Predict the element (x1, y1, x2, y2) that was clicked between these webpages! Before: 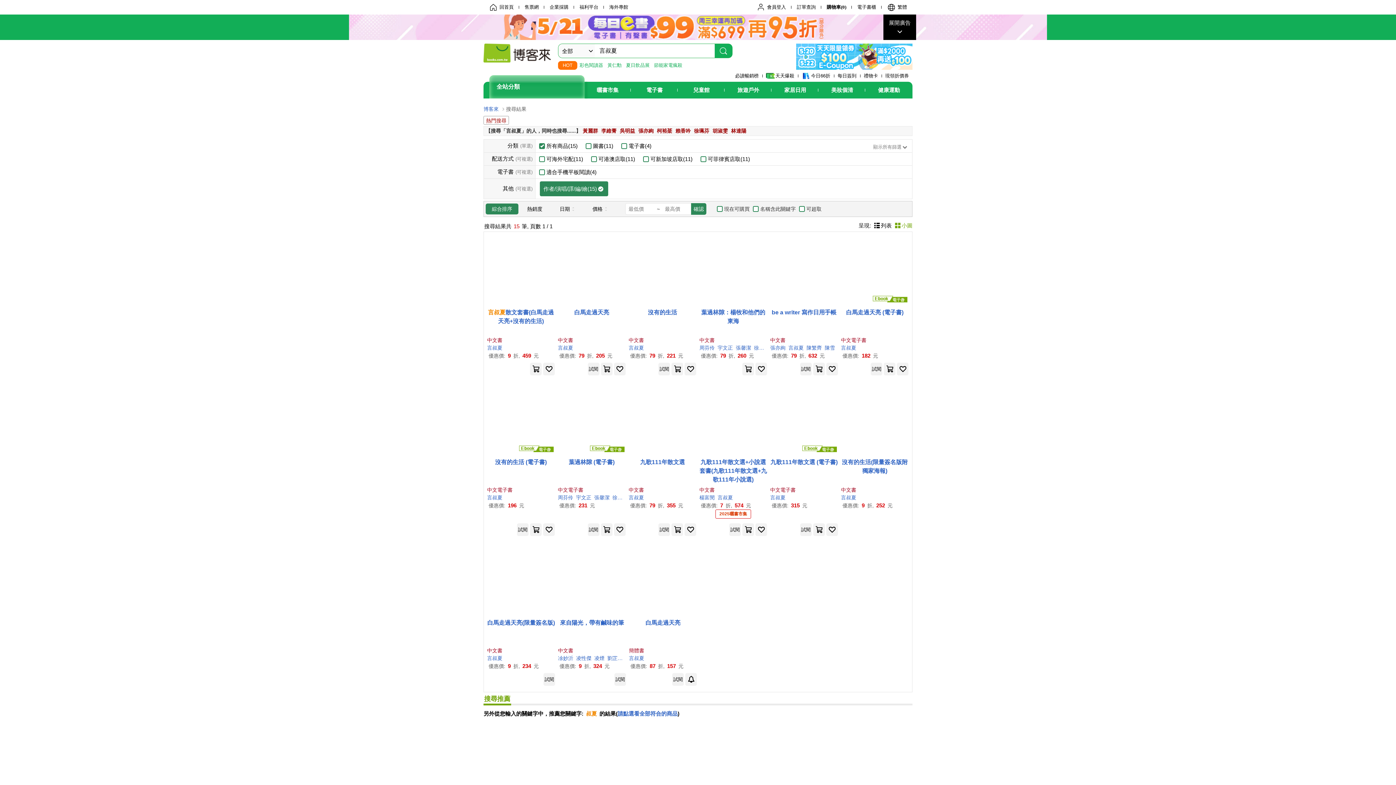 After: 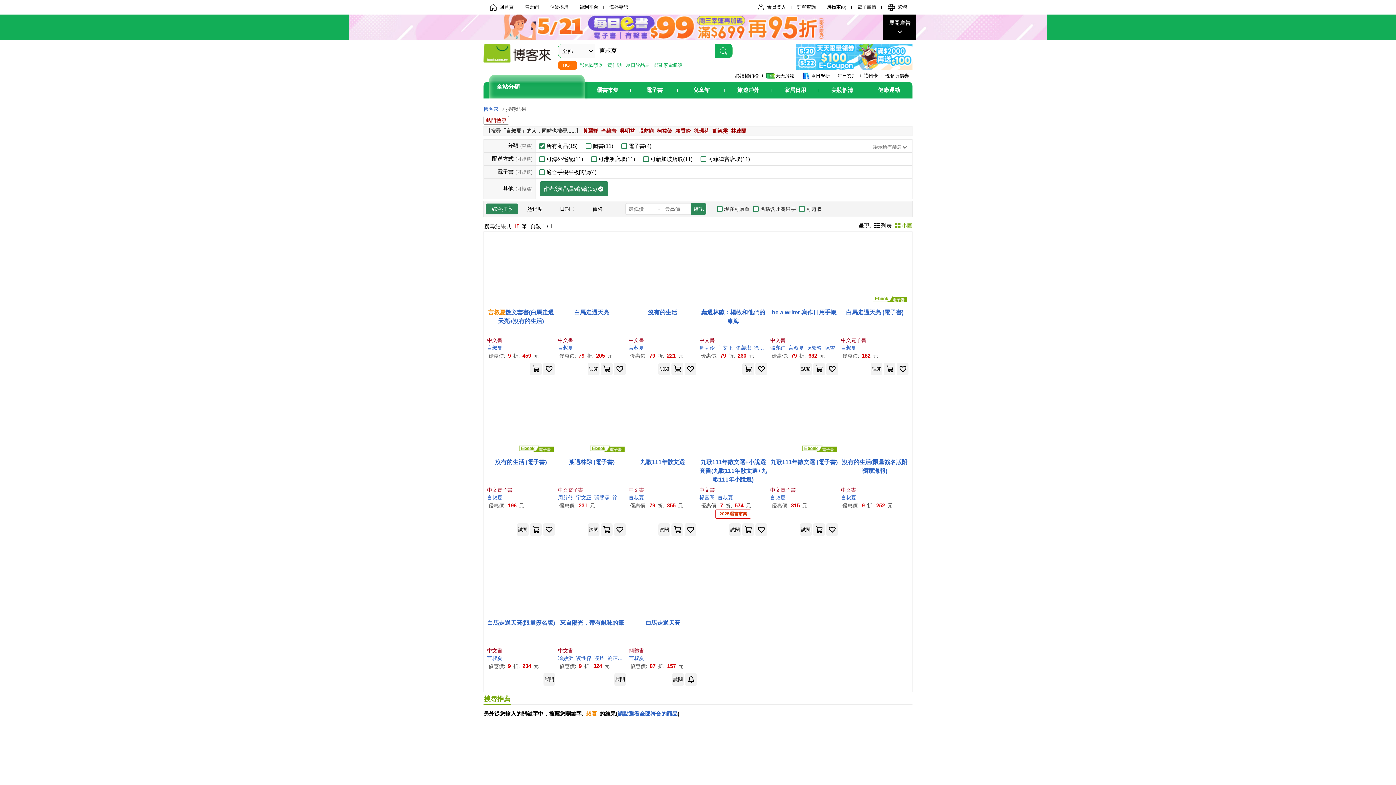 Action: bbox: (826, 523, 838, 536)